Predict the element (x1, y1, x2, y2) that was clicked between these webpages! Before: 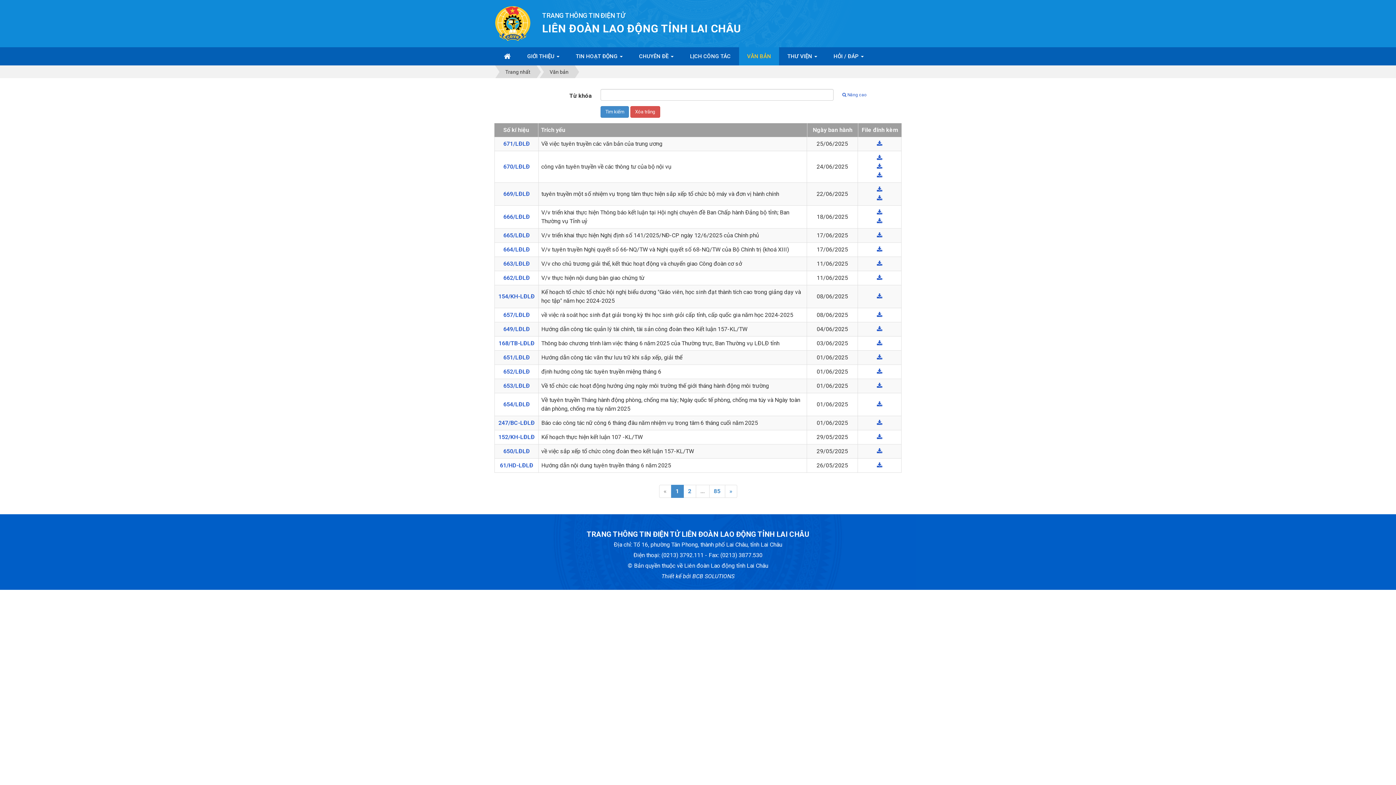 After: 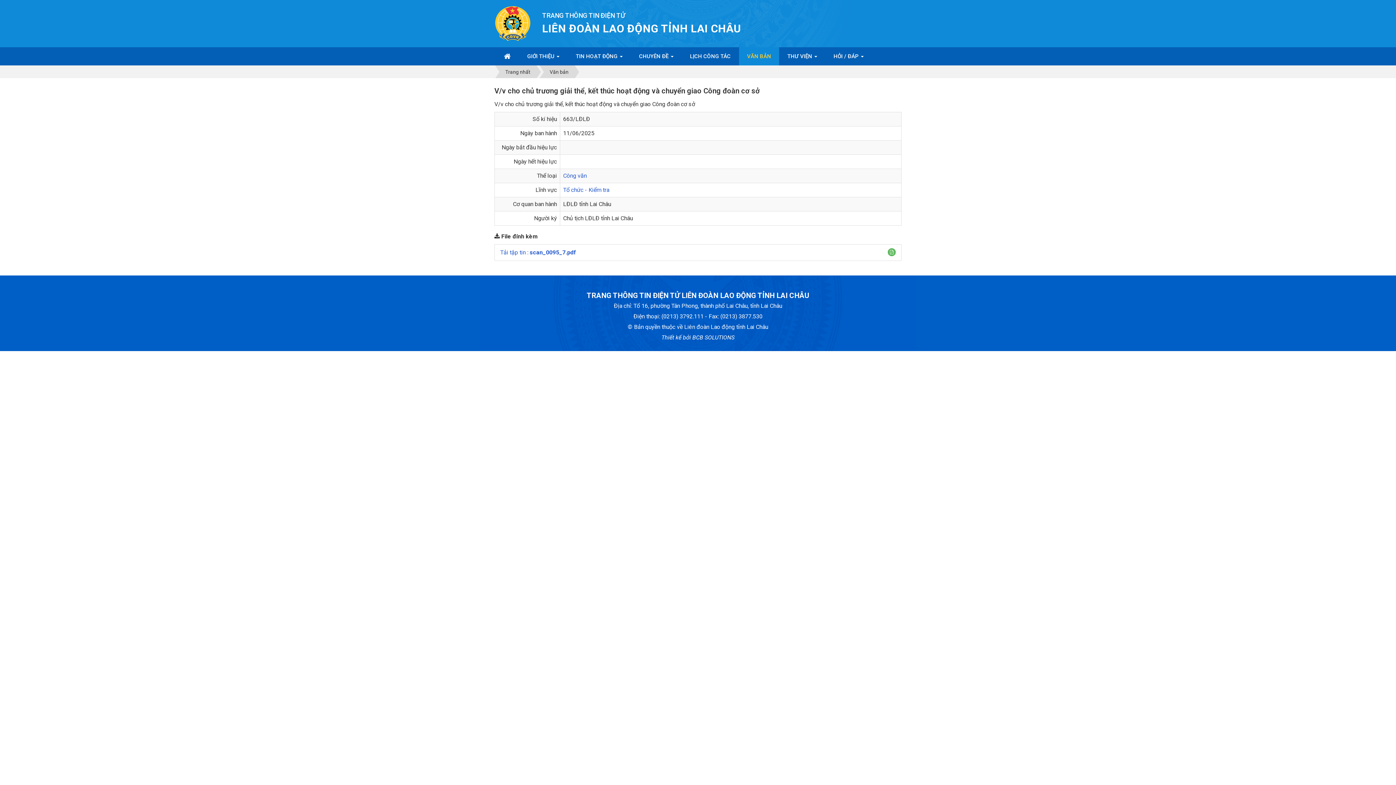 Action: bbox: (503, 259, 530, 268) label: 663/LĐLĐ